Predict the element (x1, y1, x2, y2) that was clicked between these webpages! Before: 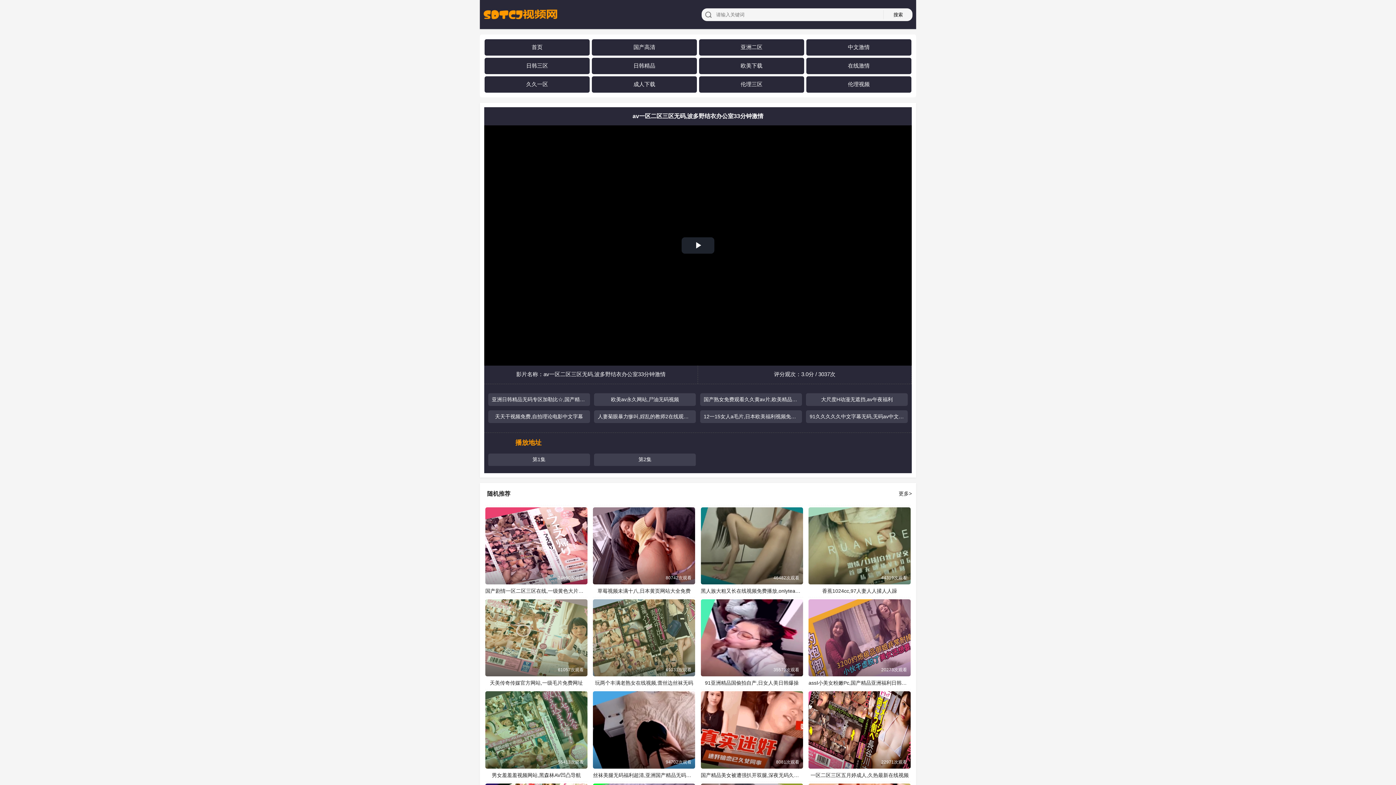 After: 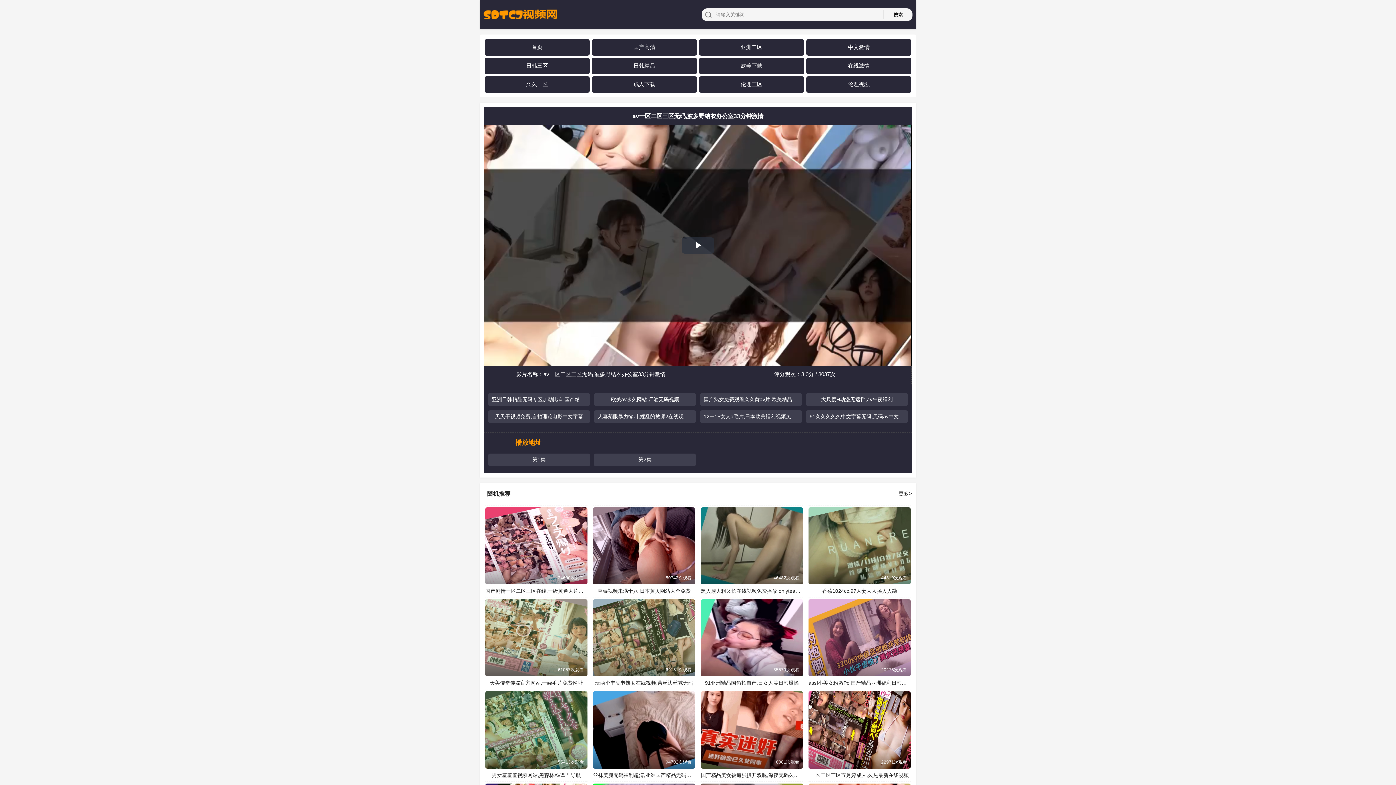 Action: label: 欧美av永久网站,尸油无码视频 bbox: (607, 396, 682, 403)